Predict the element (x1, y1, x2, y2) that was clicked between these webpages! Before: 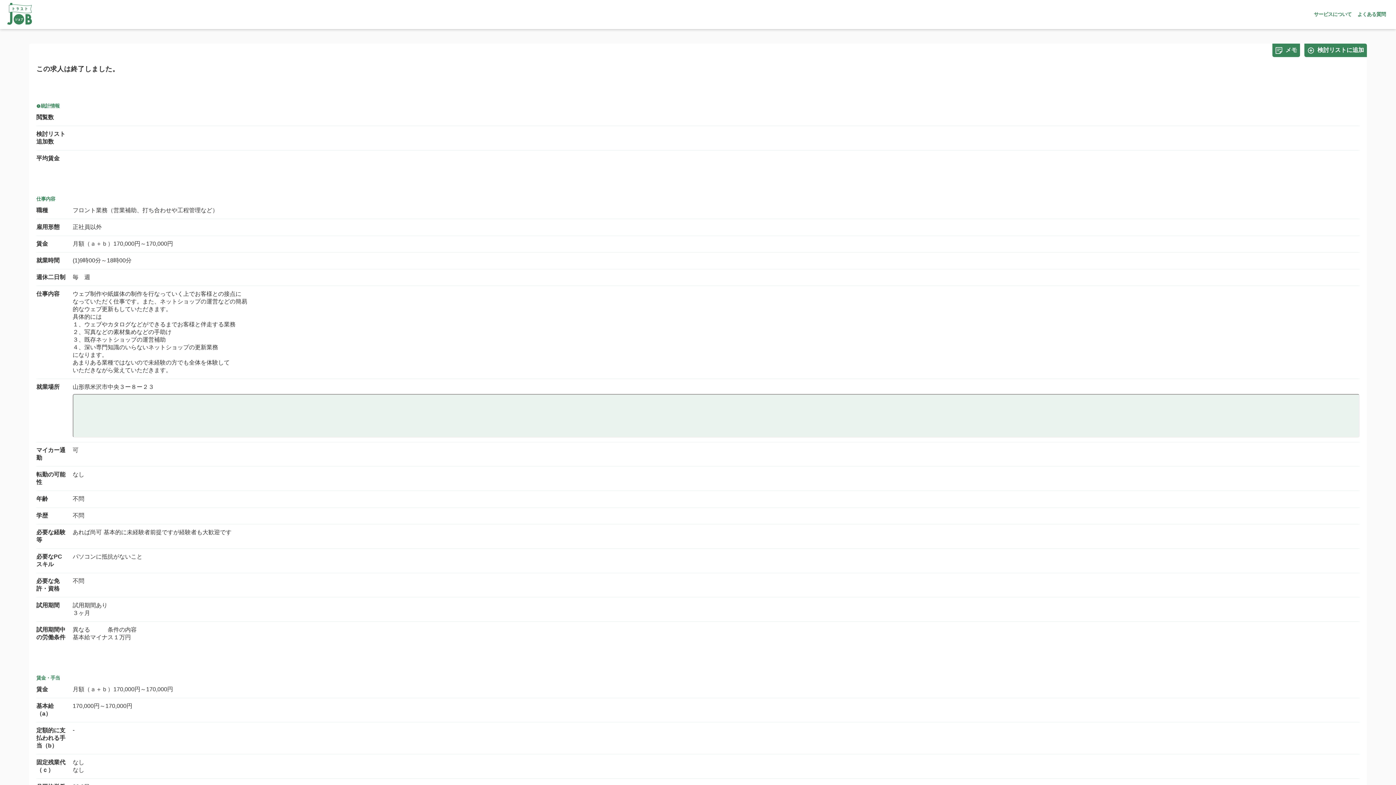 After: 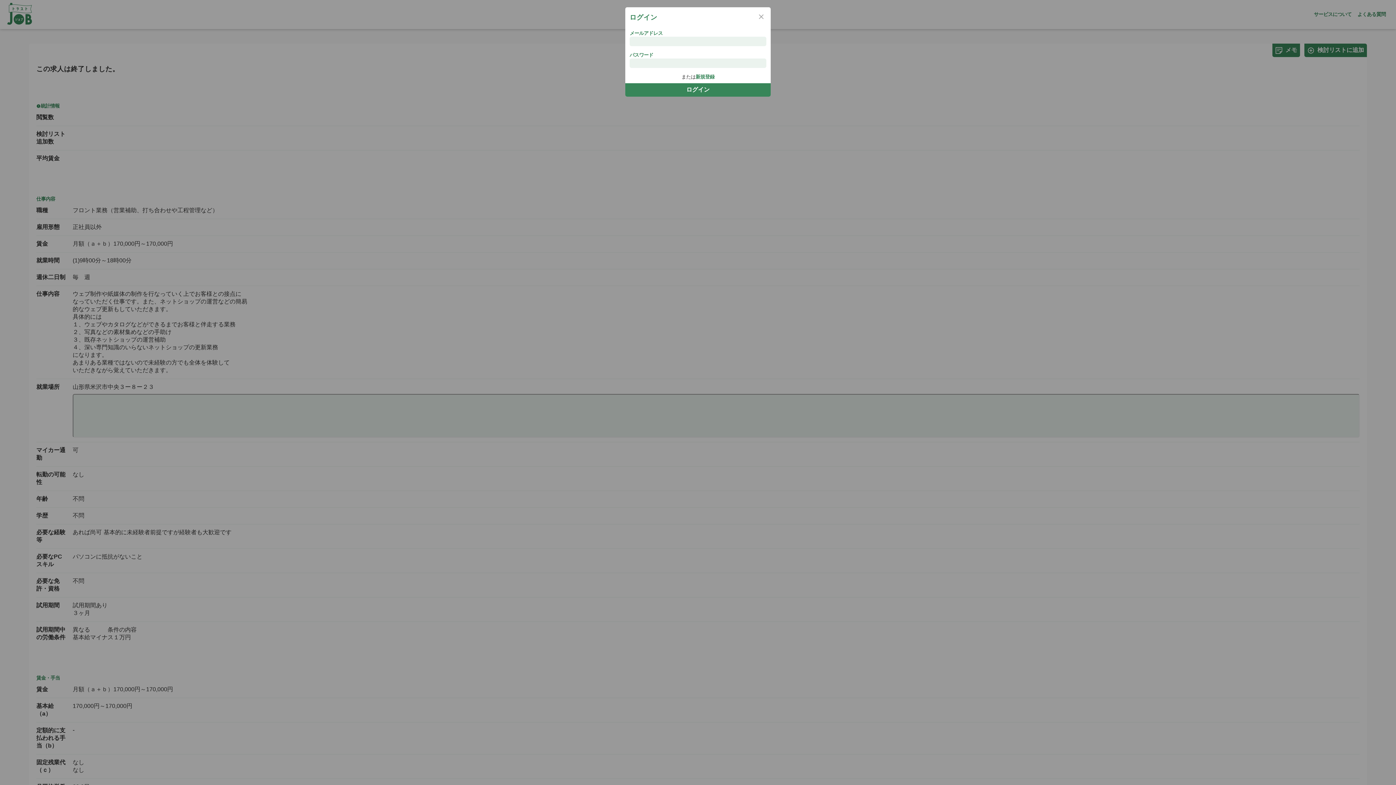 Action: label: 検討リストに追加 bbox: (1304, 43, 1367, 57)